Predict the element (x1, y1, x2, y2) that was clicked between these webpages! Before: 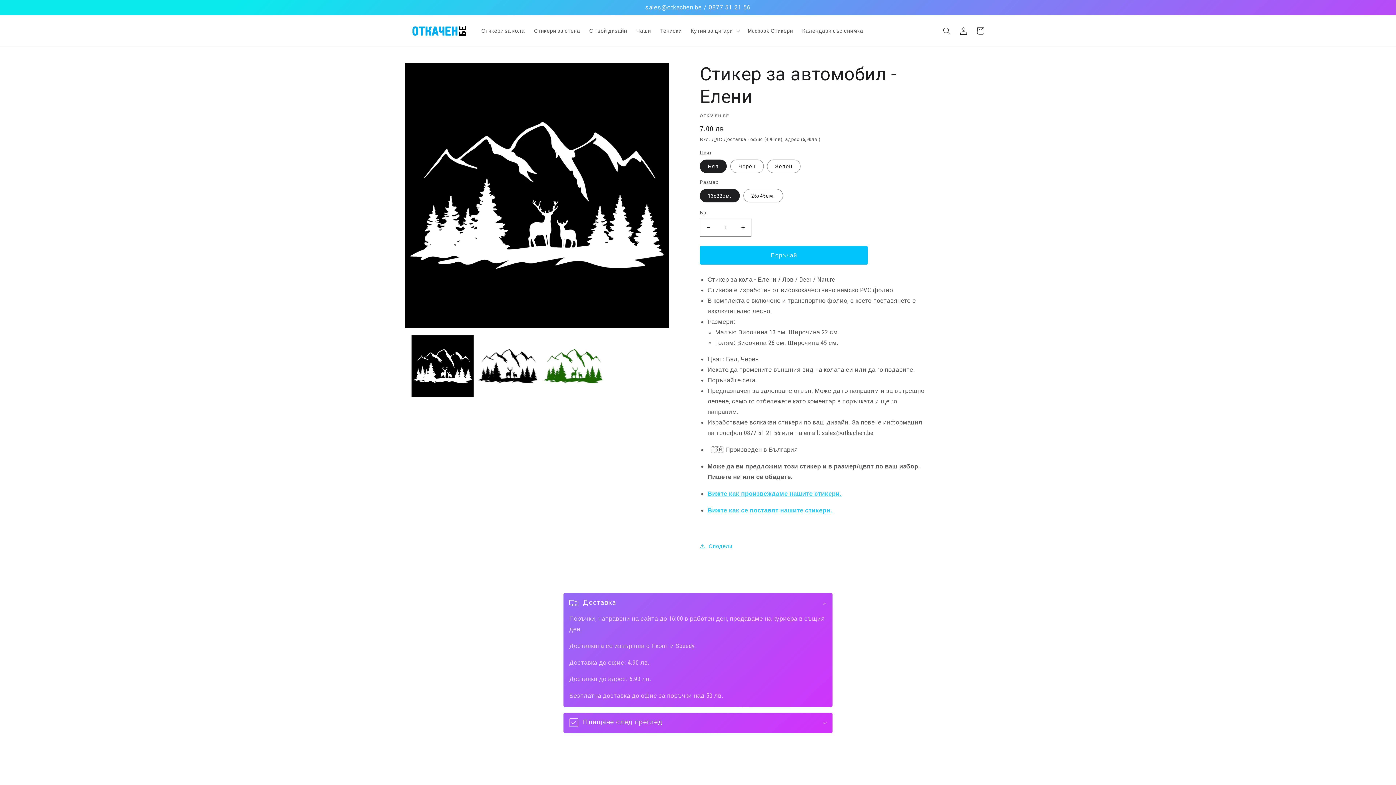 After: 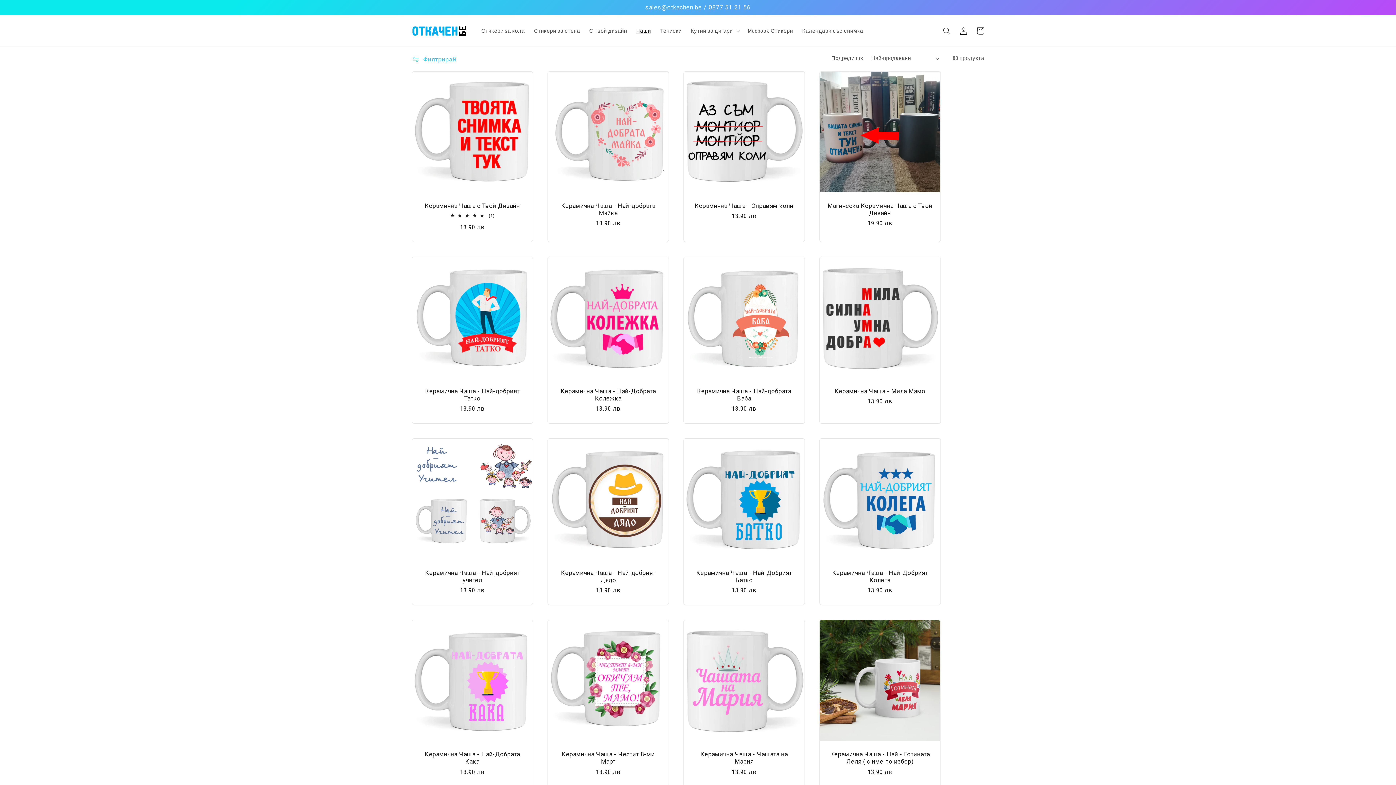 Action: label: Чаши bbox: (631, 23, 655, 38)